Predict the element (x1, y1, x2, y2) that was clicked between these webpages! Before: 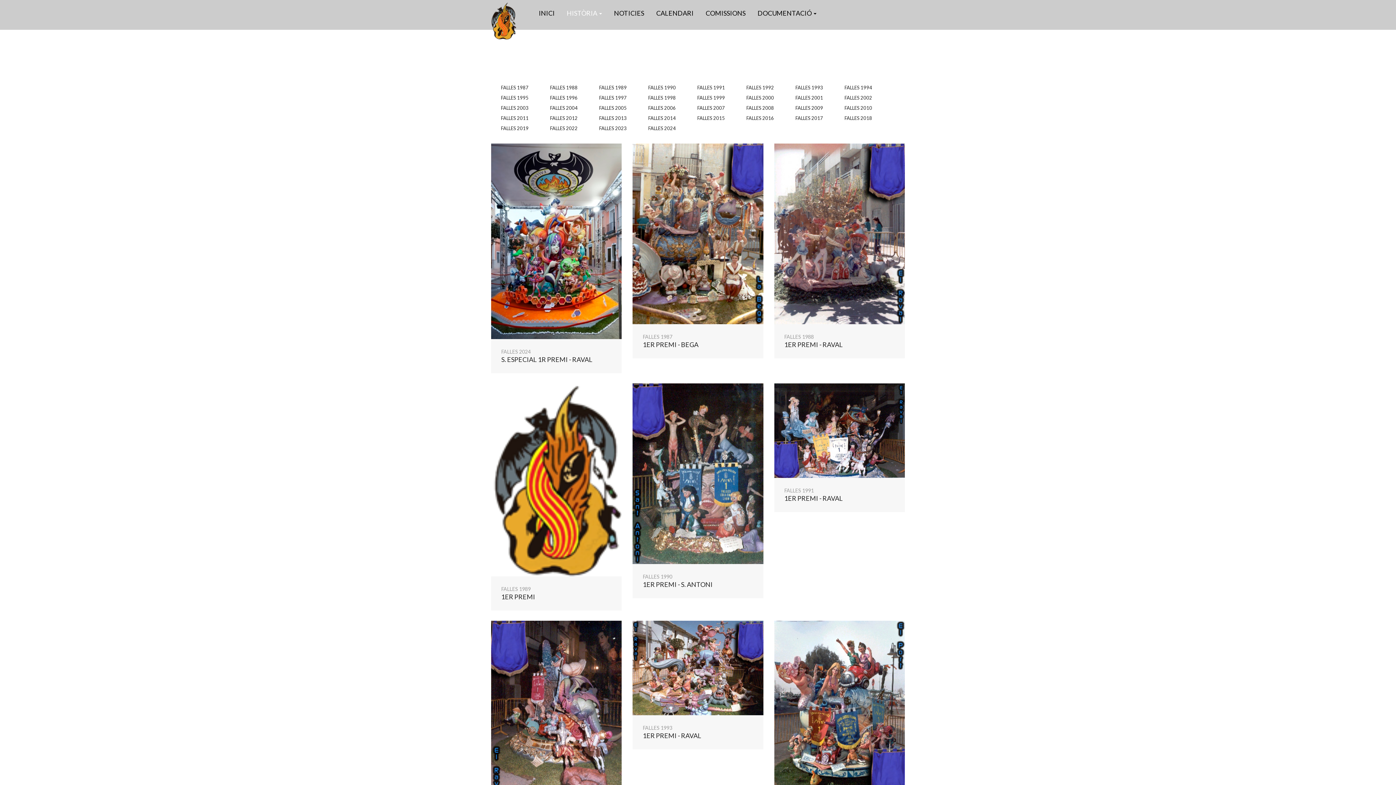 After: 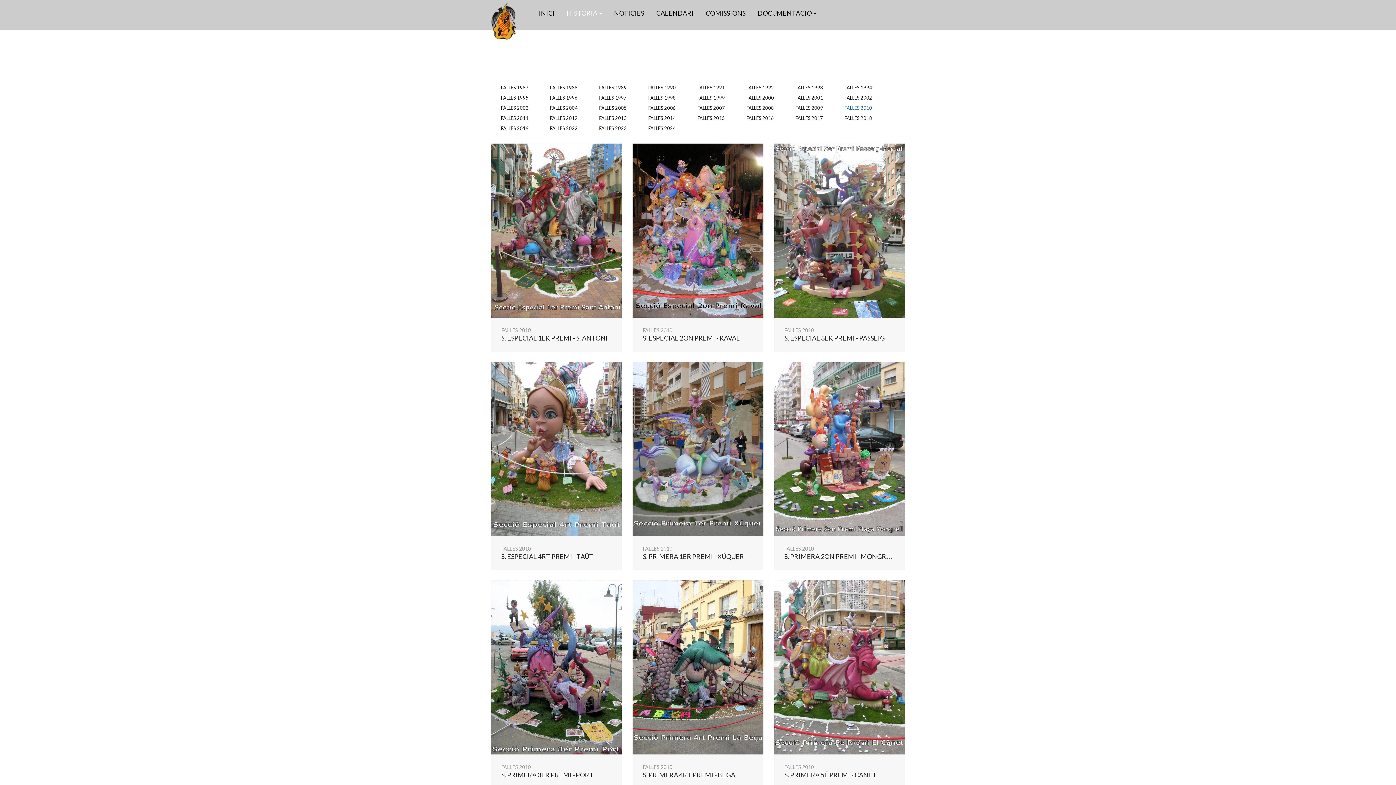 Action: bbox: (834, 103, 882, 112) label: FALLES 2010